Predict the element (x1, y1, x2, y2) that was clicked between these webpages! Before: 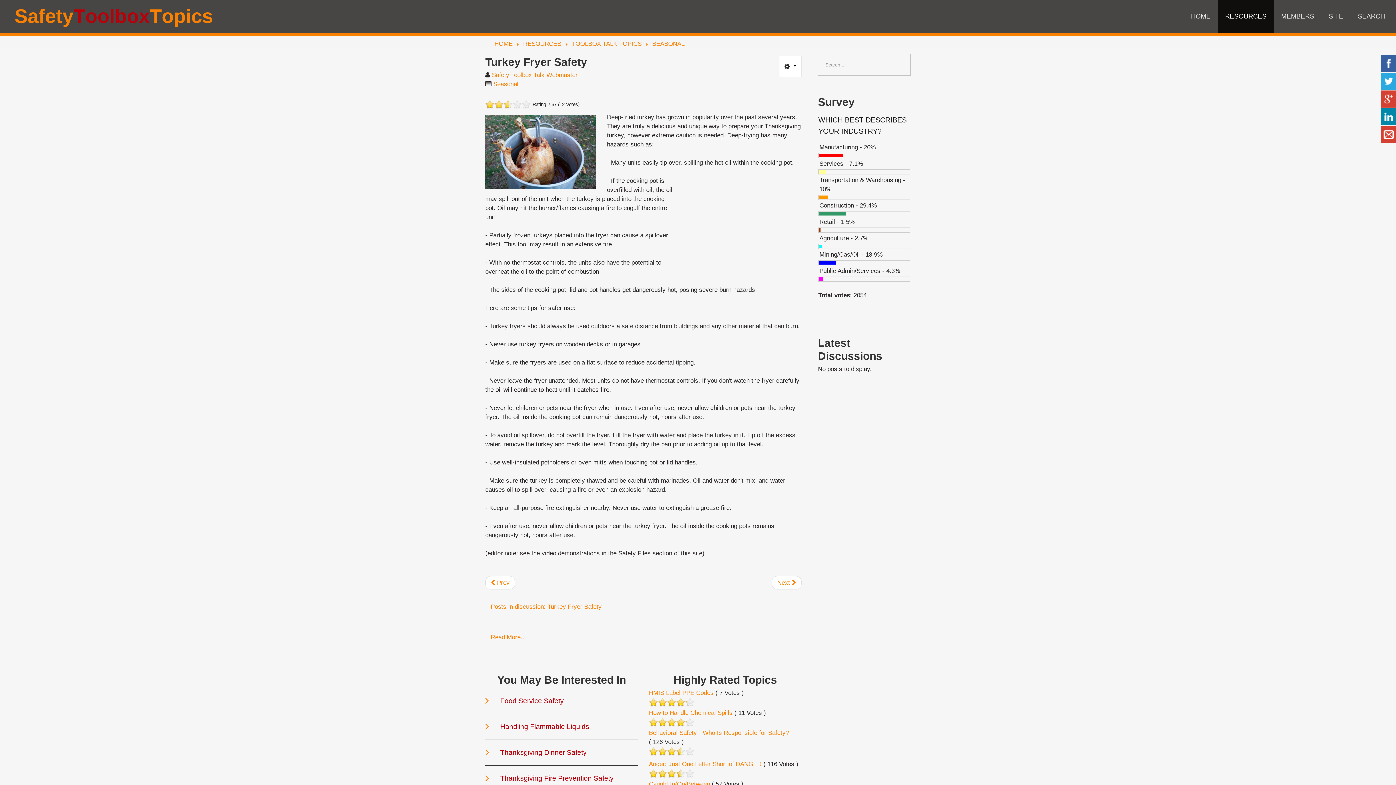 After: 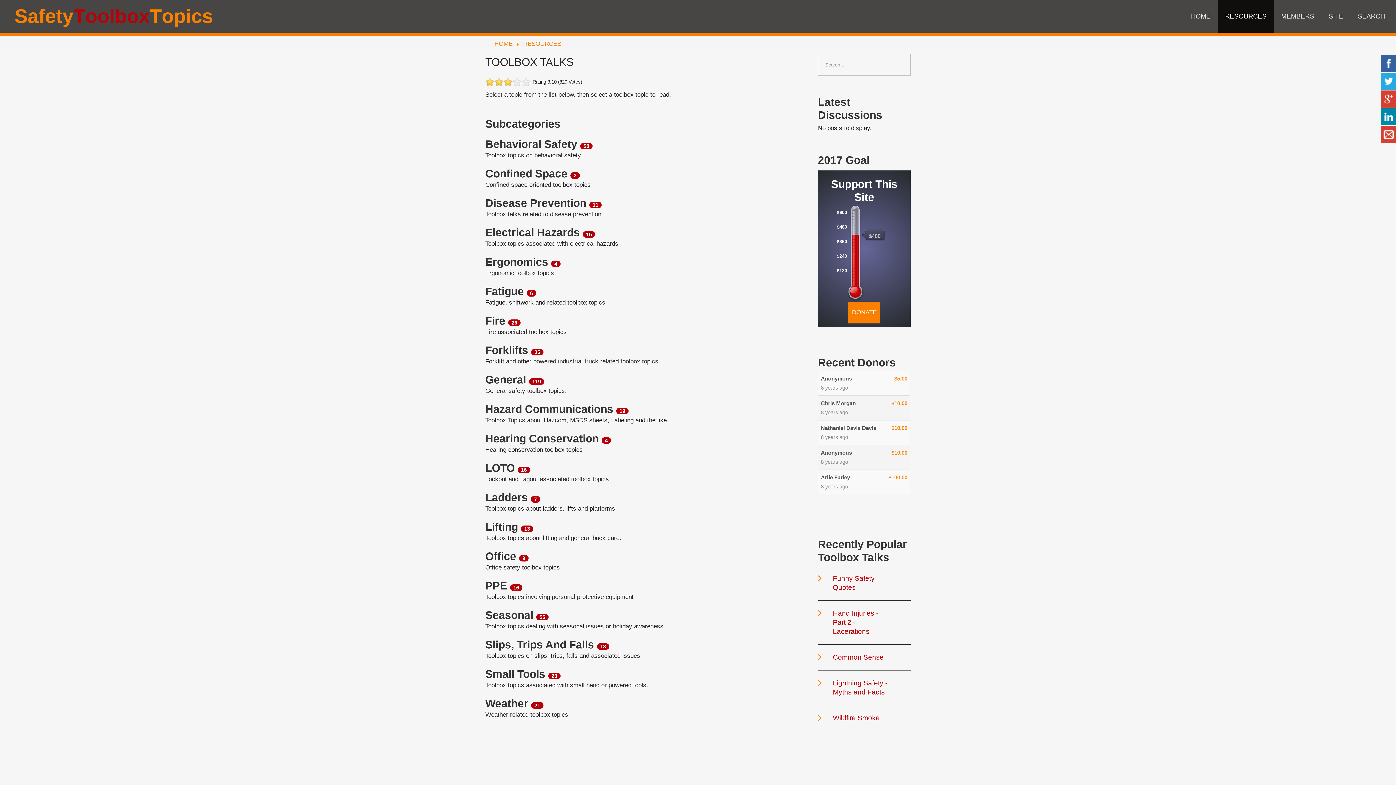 Action: label: TOOLBOX TALK TOPICS bbox: (572, 40, 641, 47)